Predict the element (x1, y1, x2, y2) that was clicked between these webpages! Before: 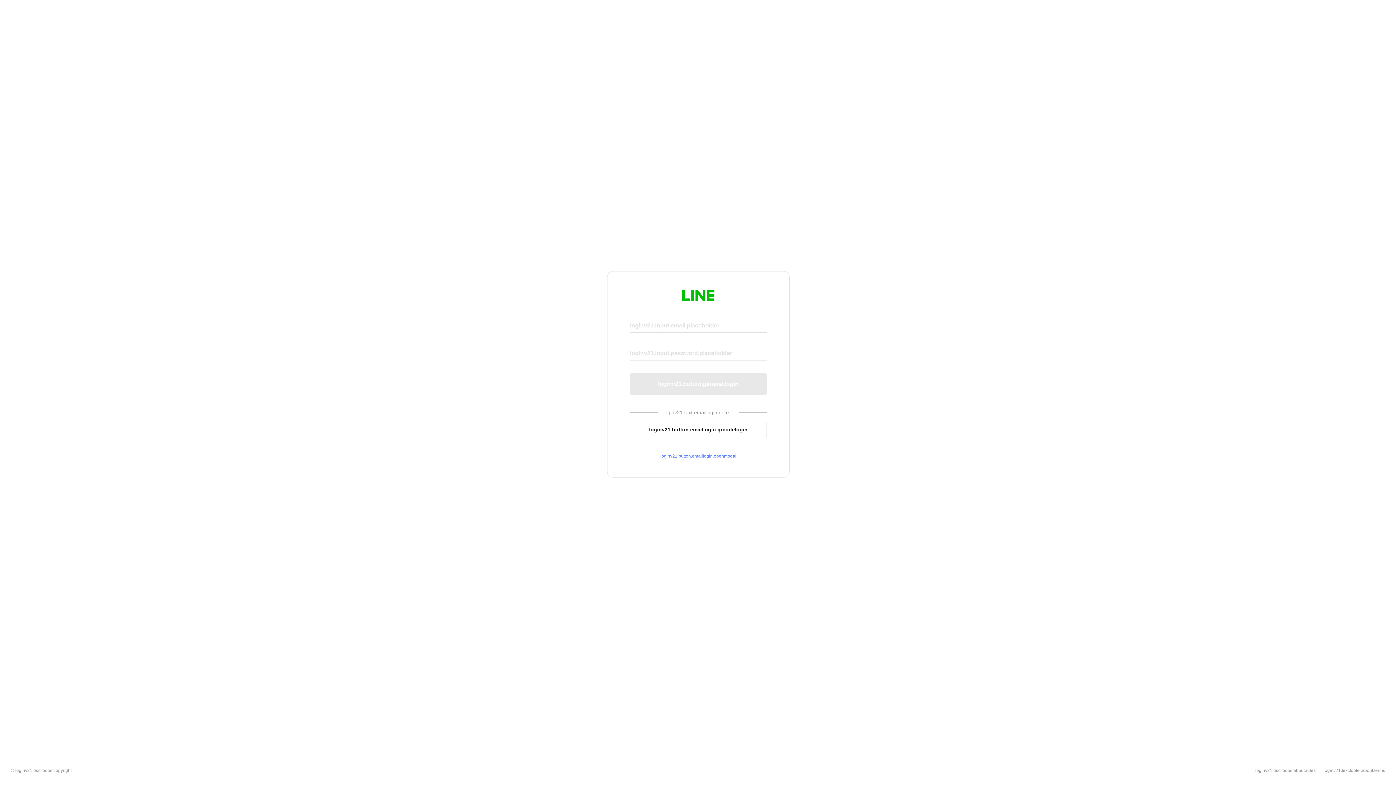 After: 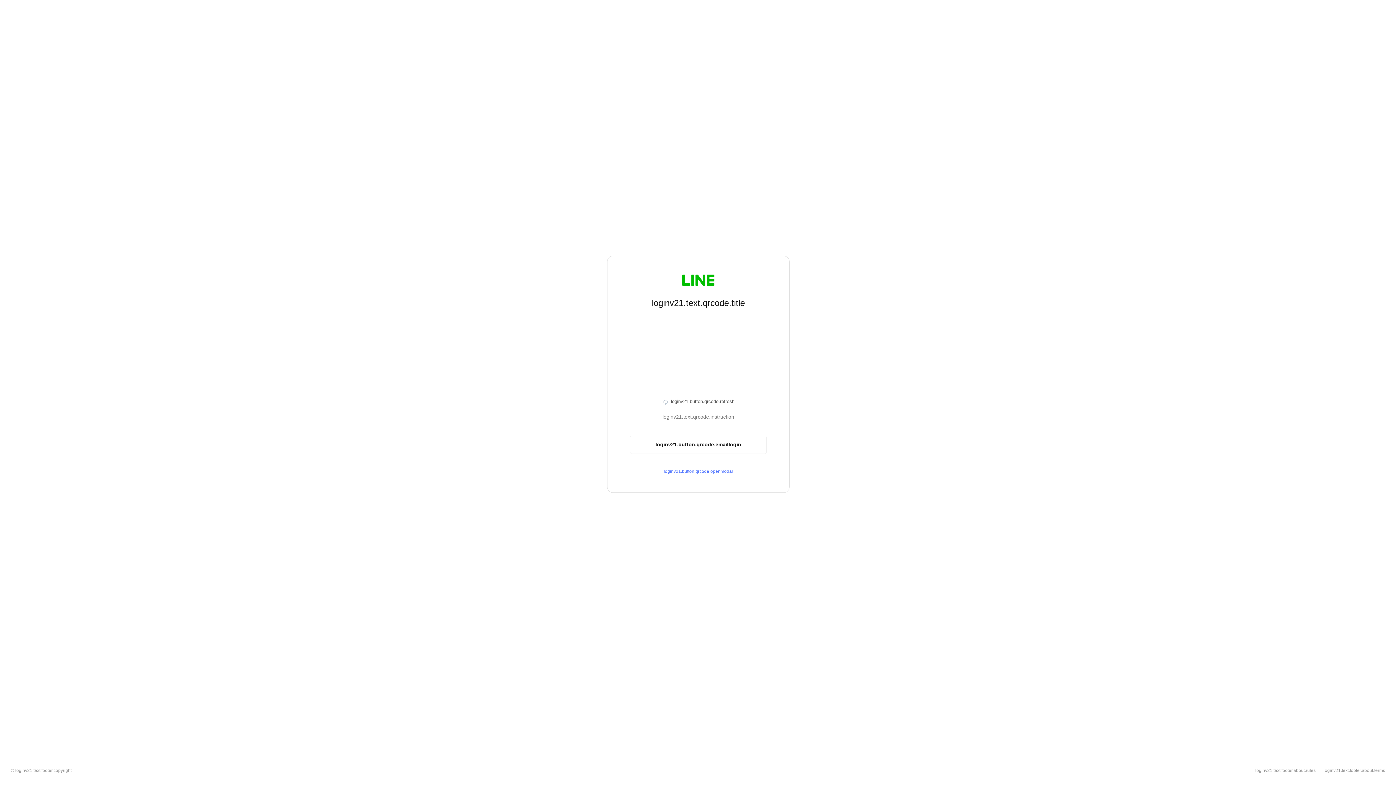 Action: bbox: (630, 420, 766, 439) label: loginv21.button.emaillogin.qrcodelogin